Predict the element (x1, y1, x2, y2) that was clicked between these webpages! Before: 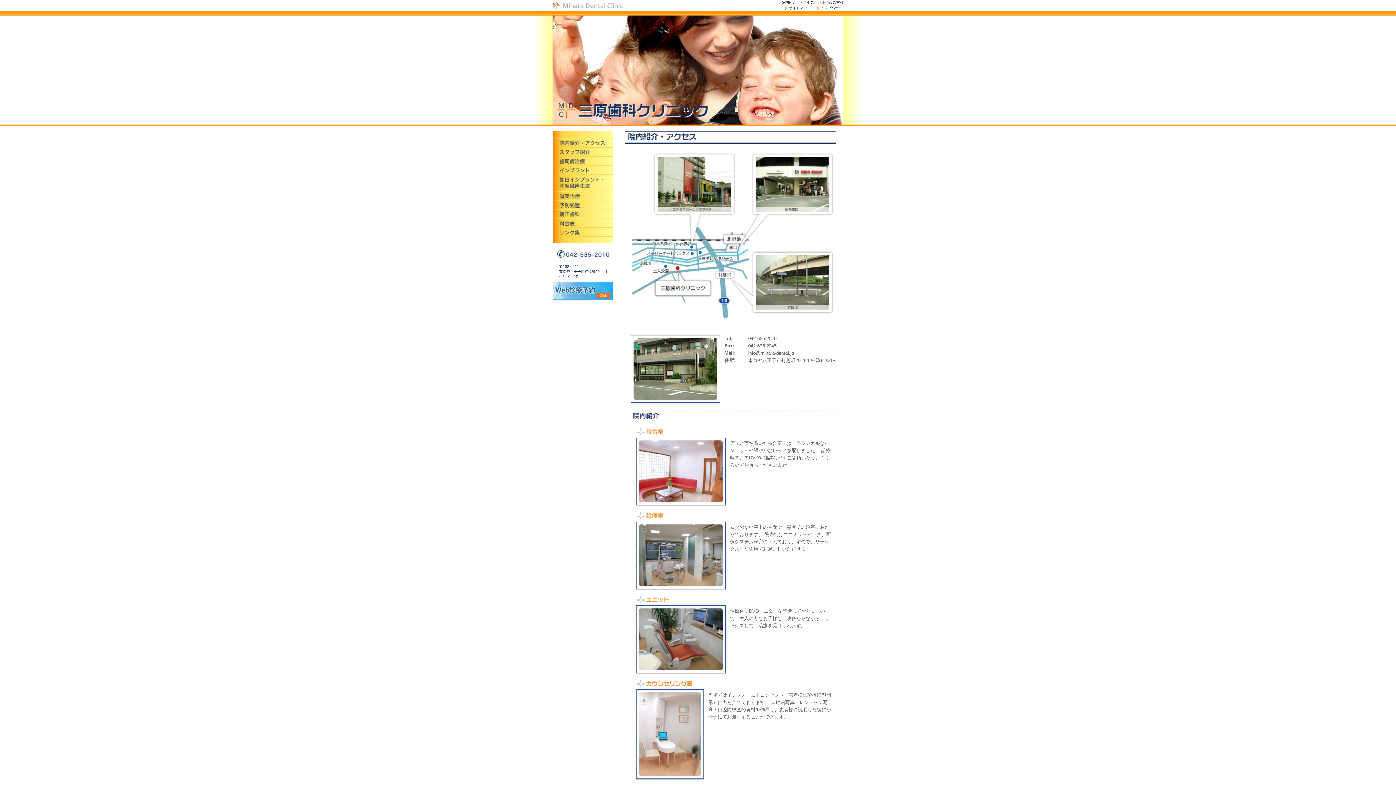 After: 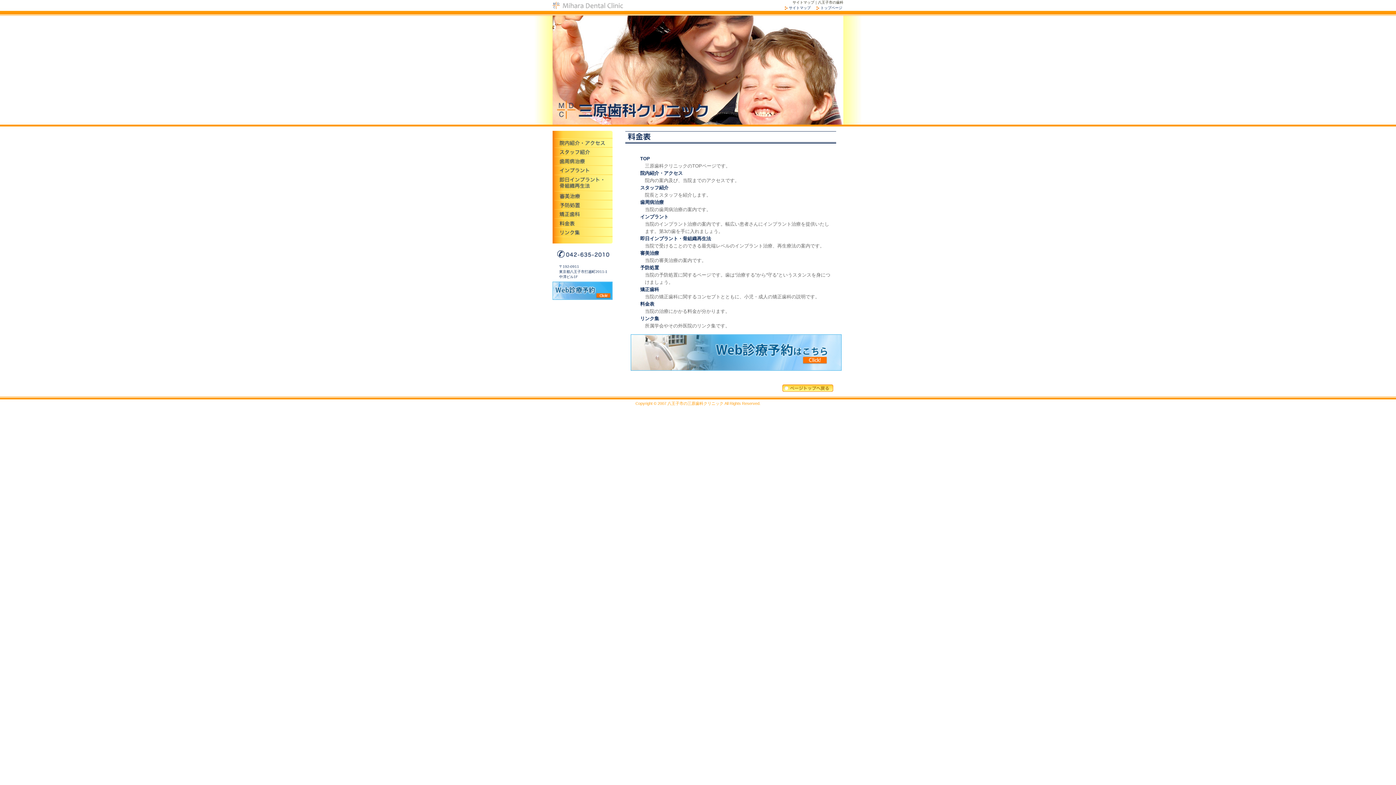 Action: bbox: (789, 5, 810, 9) label: サイトマップ